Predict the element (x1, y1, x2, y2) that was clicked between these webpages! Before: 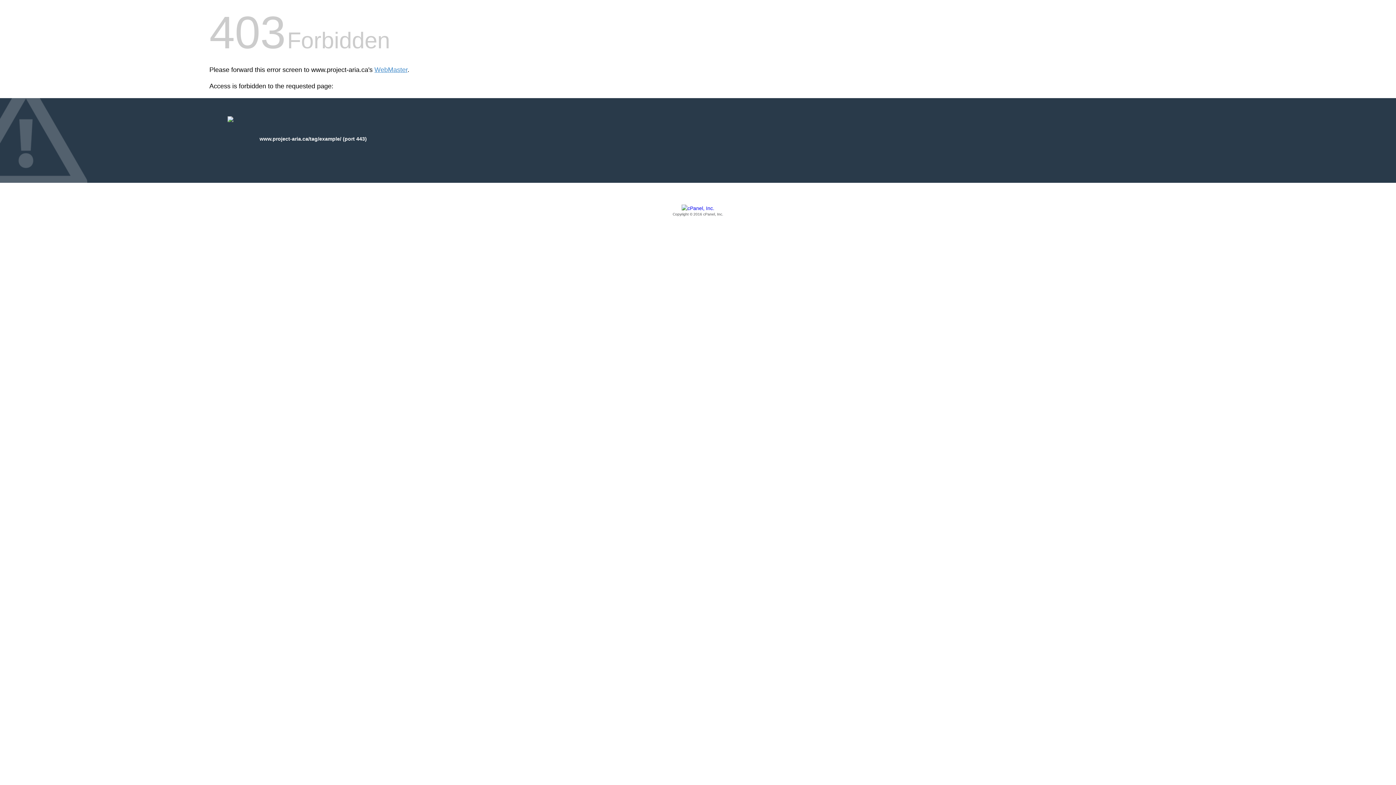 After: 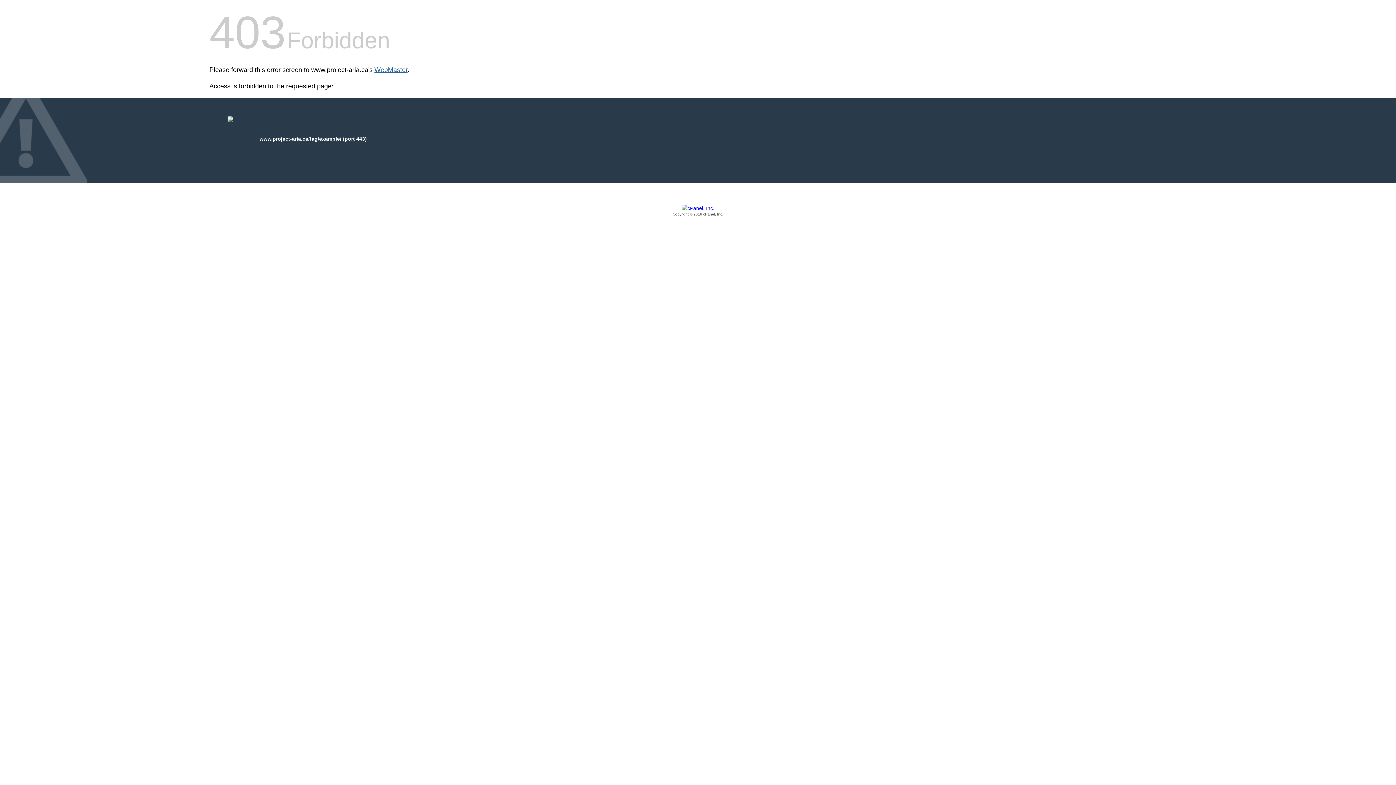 Action: bbox: (374, 66, 407, 73) label: WebMaster